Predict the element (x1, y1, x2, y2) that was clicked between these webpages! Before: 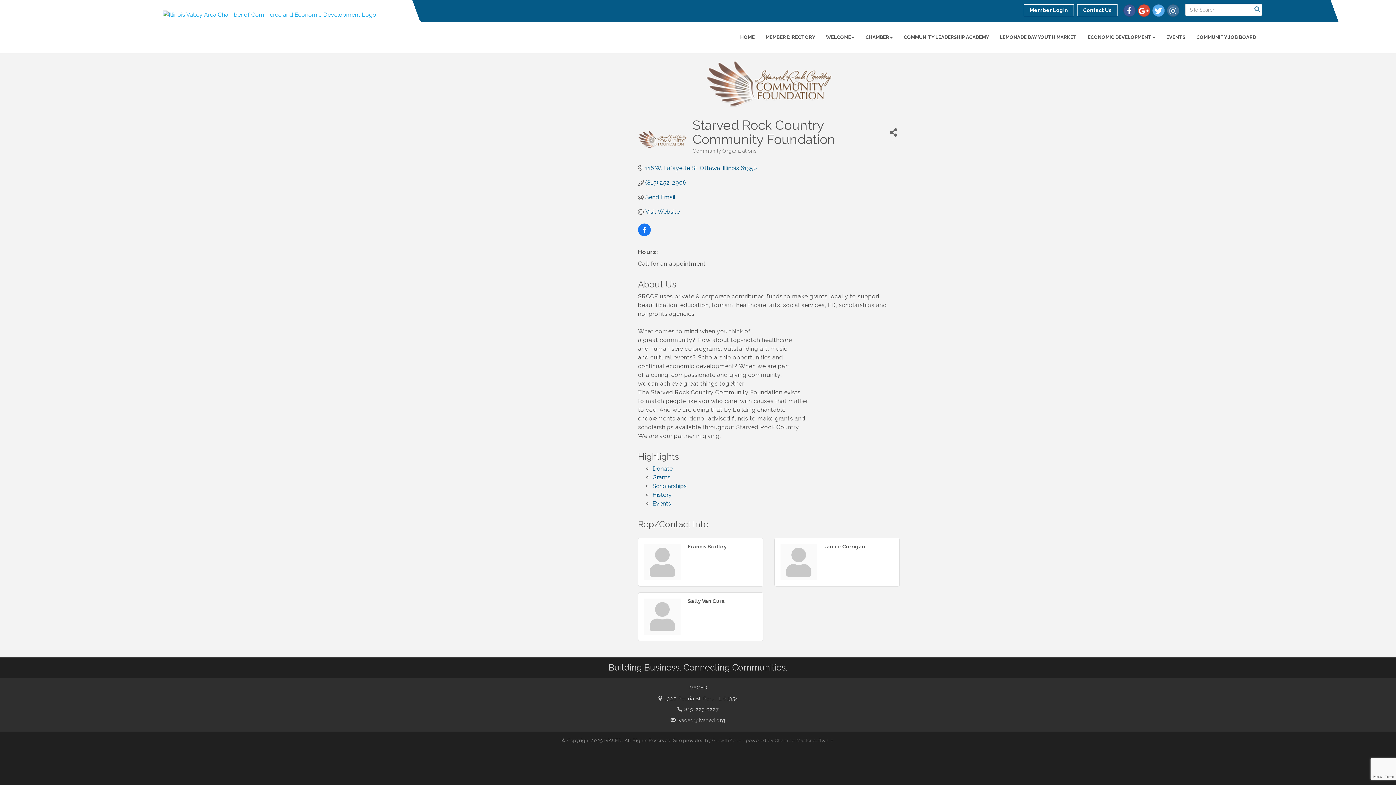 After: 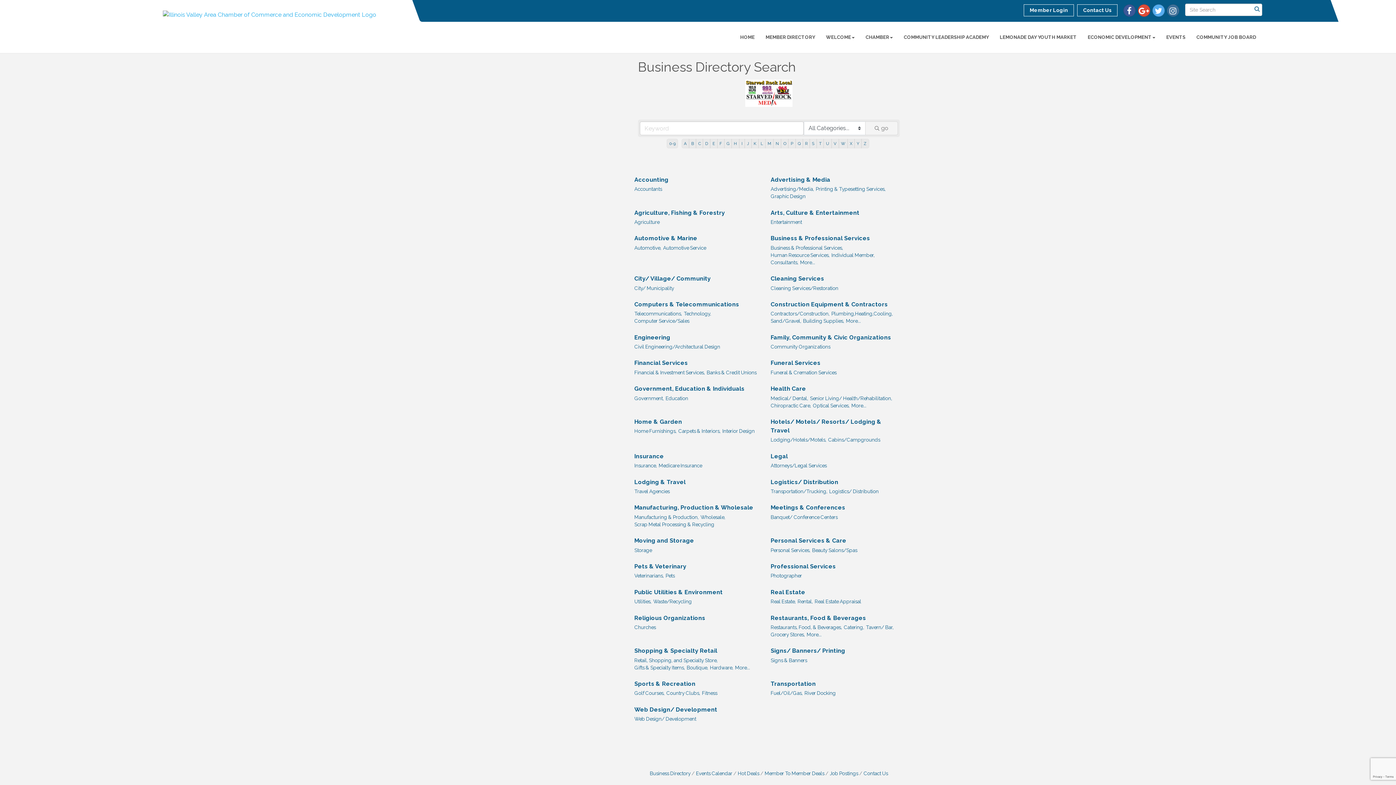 Action: label: MEMBER DIRECTORY bbox: (760, 28, 820, 46)